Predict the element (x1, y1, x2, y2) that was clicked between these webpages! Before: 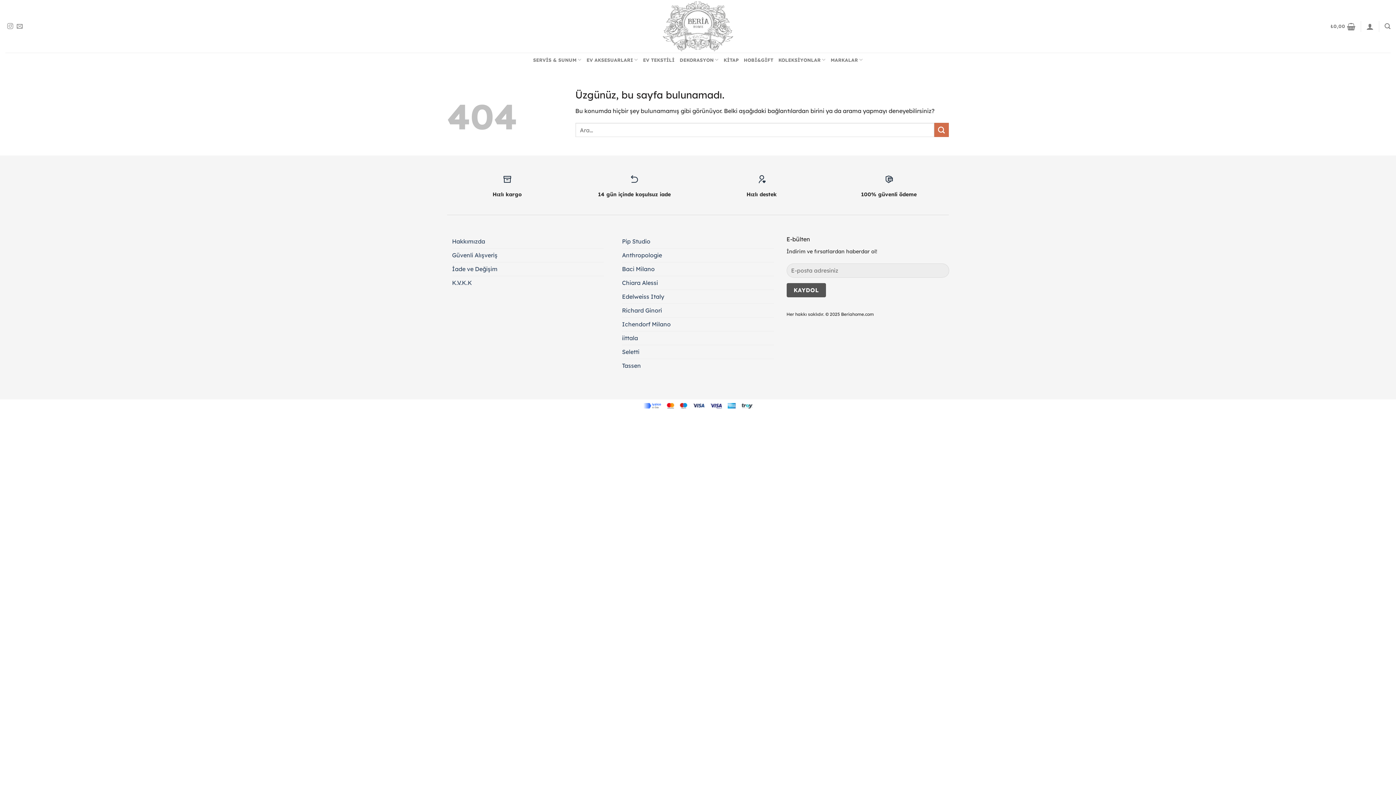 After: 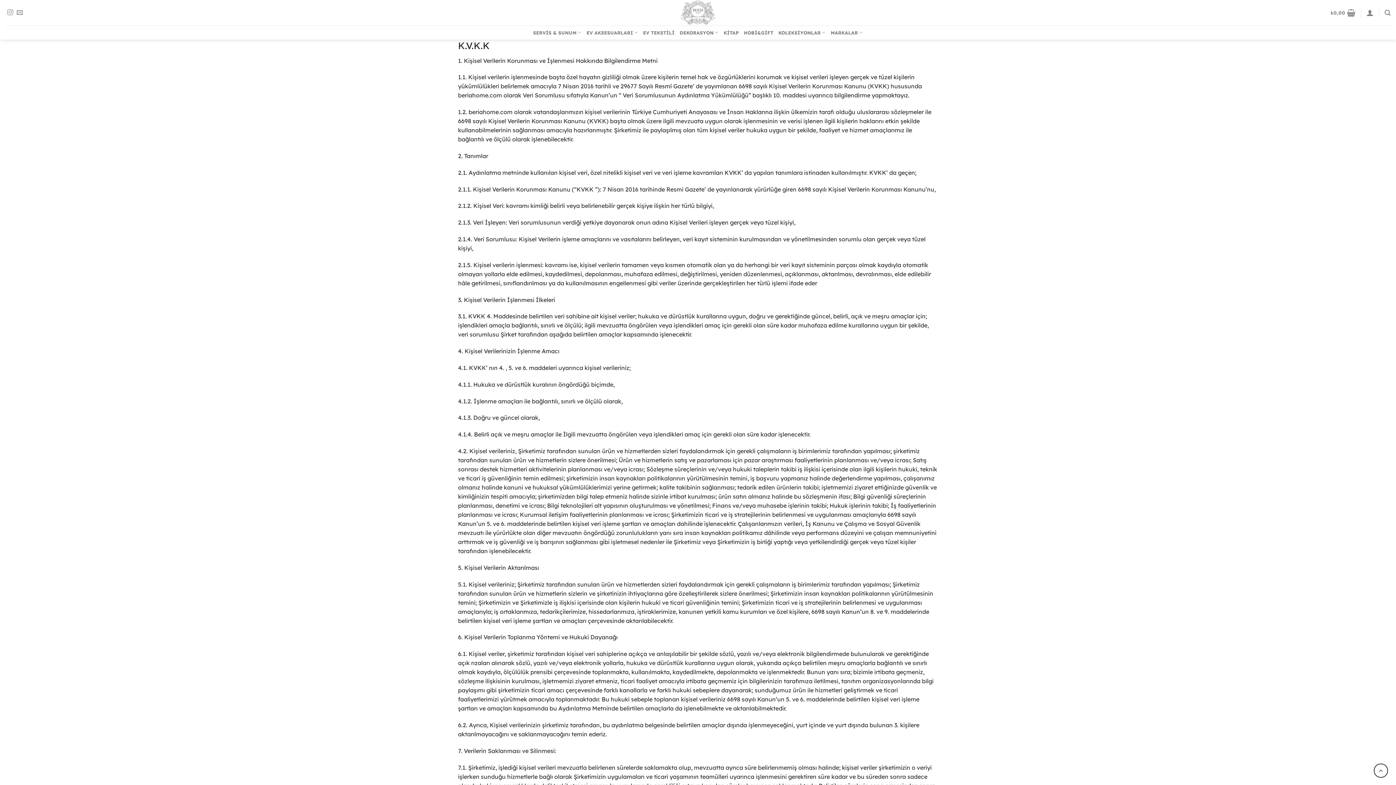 Action: label: K.V.K.K bbox: (452, 276, 472, 289)